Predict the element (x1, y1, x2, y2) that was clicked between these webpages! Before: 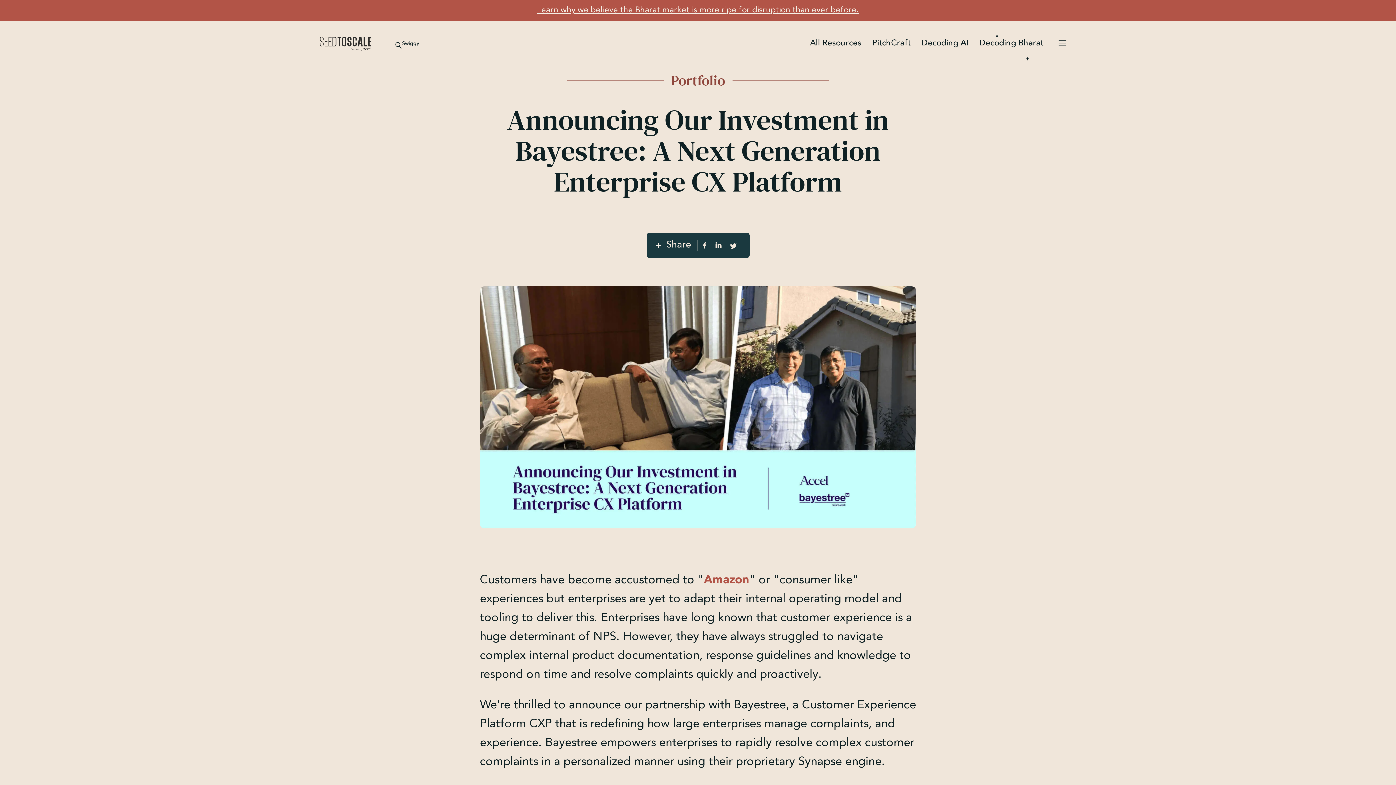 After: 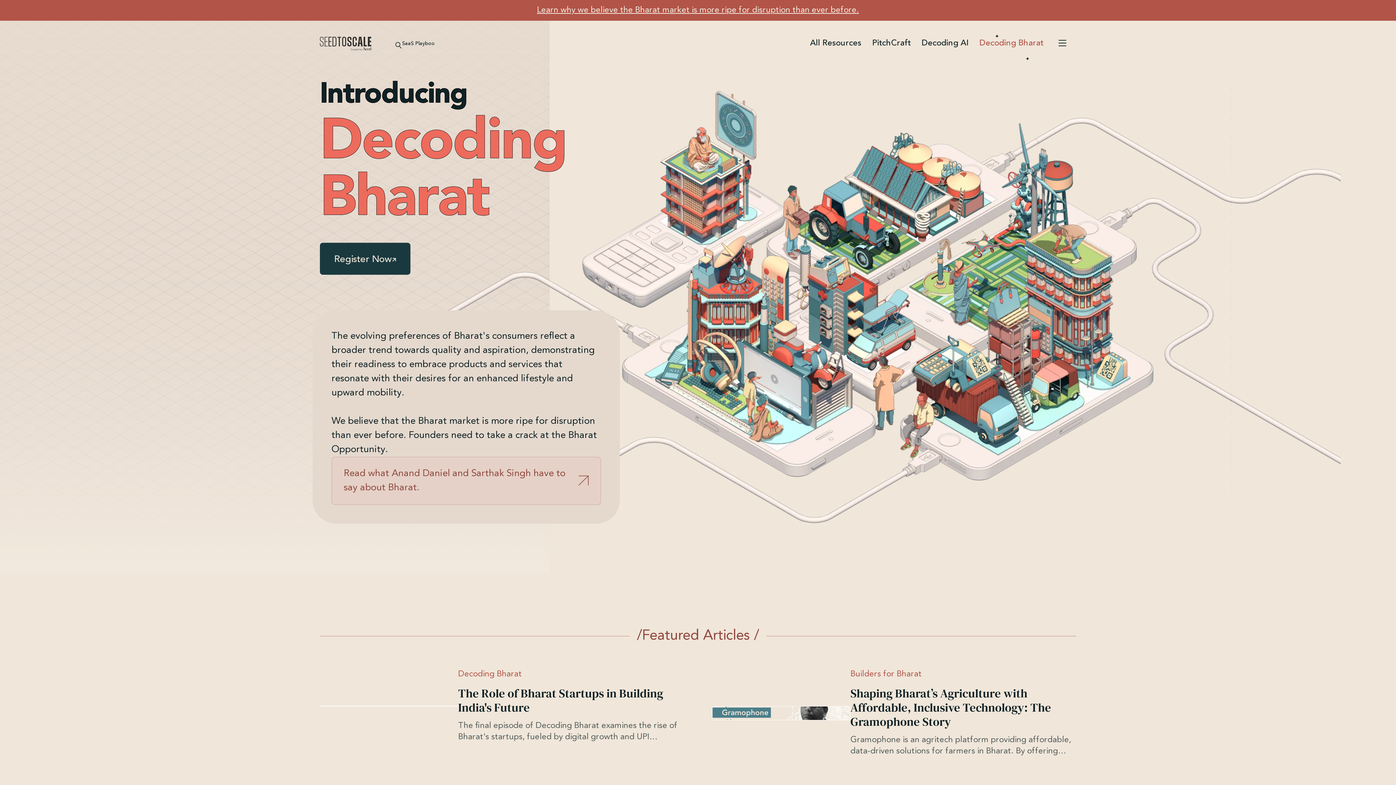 Action: label: Decoding Bharat bbox: (974, 30, 1049, 57)